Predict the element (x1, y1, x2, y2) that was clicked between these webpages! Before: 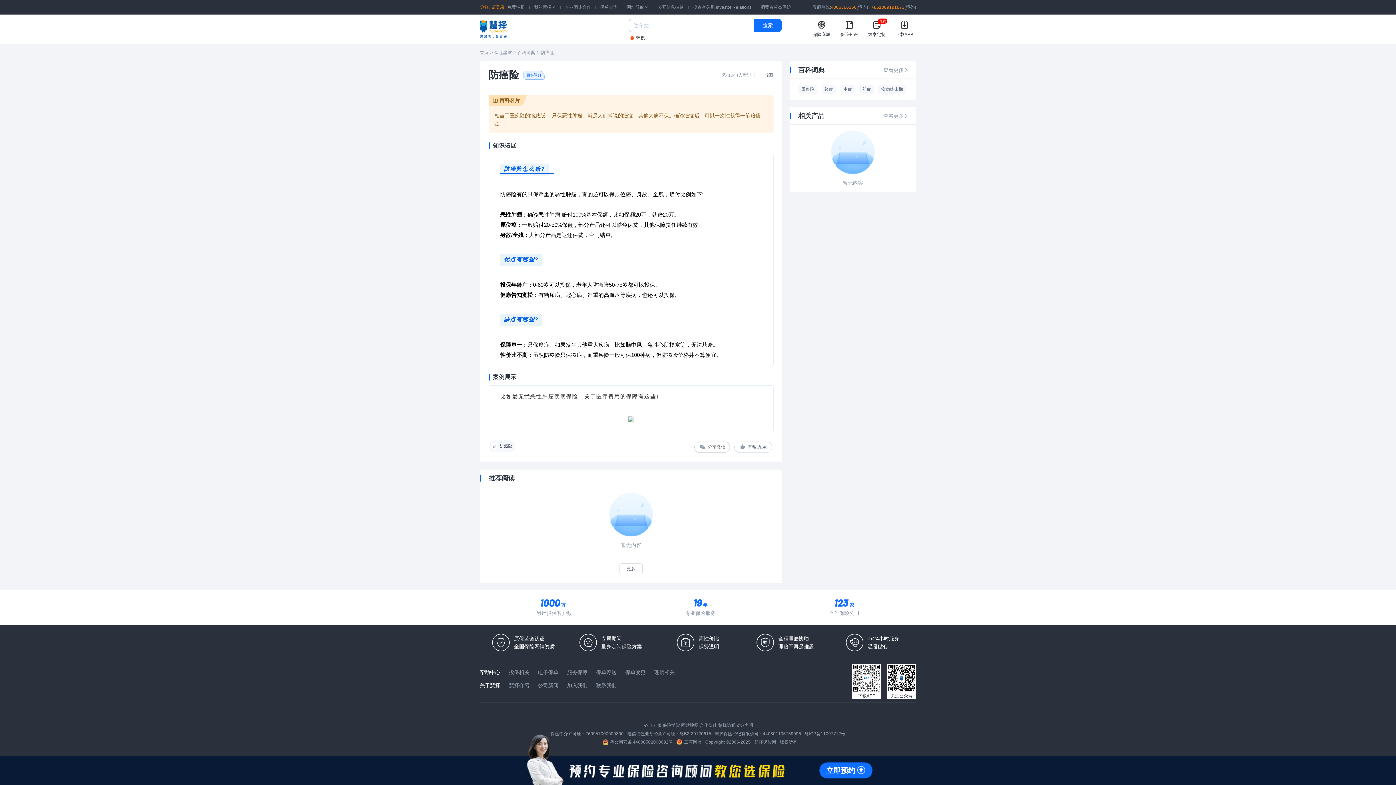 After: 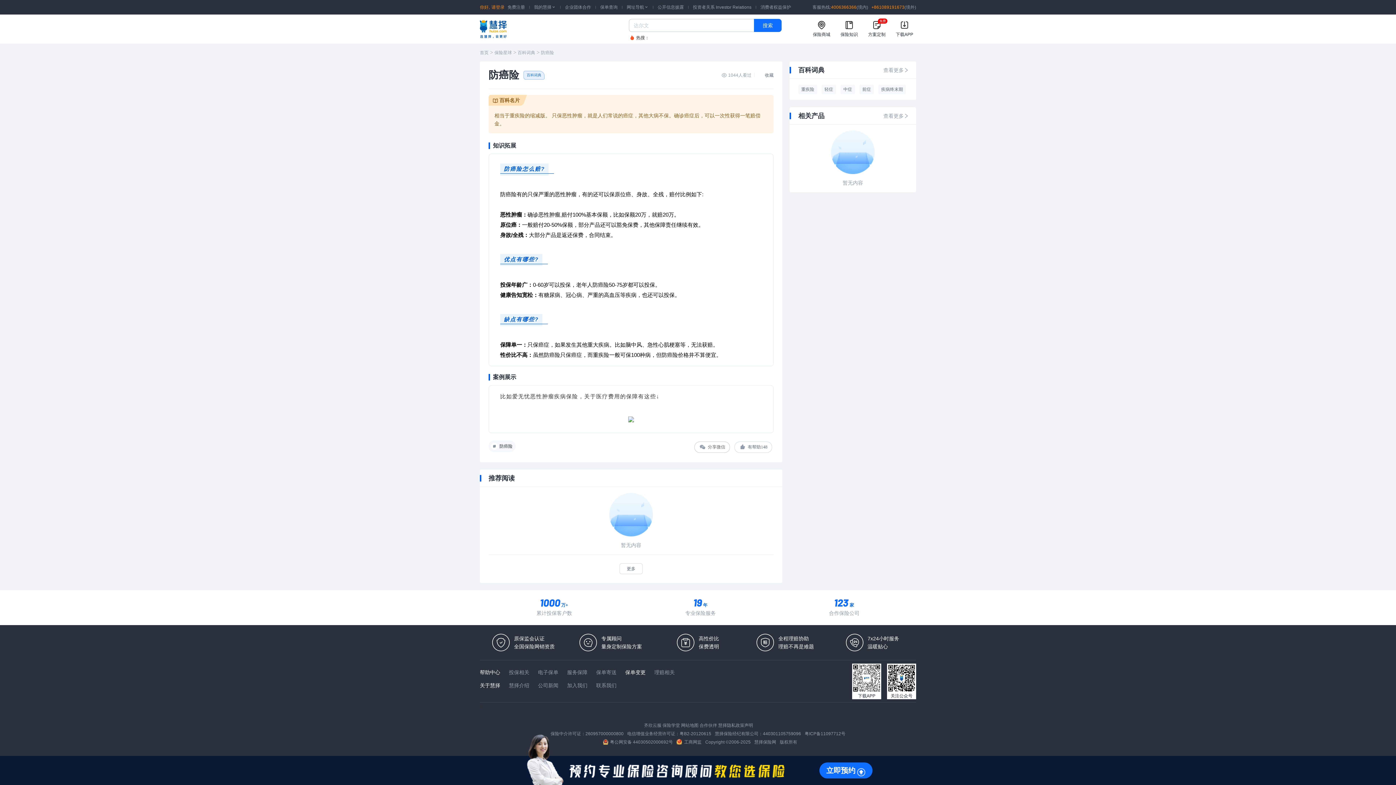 Action: label: 保单变更 bbox: (625, 669, 645, 675)